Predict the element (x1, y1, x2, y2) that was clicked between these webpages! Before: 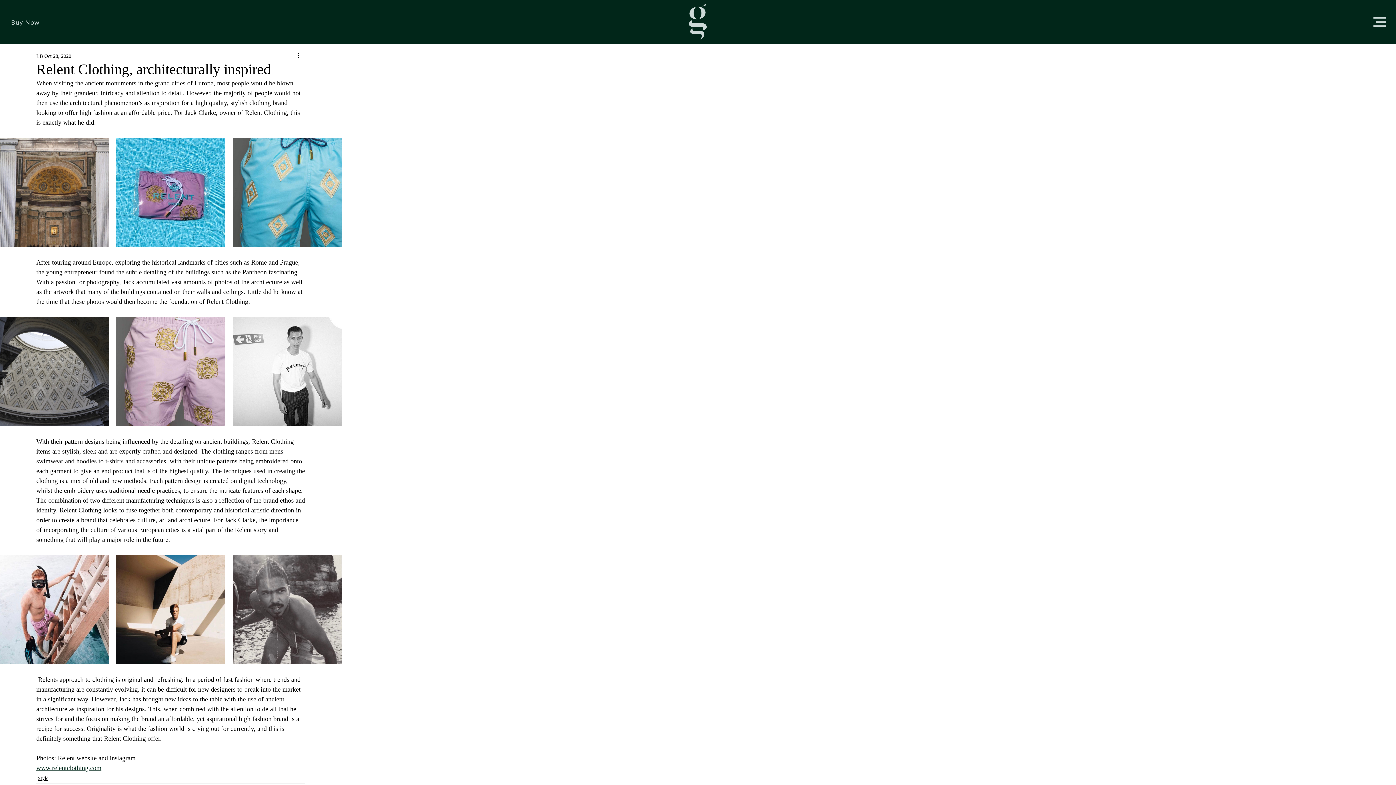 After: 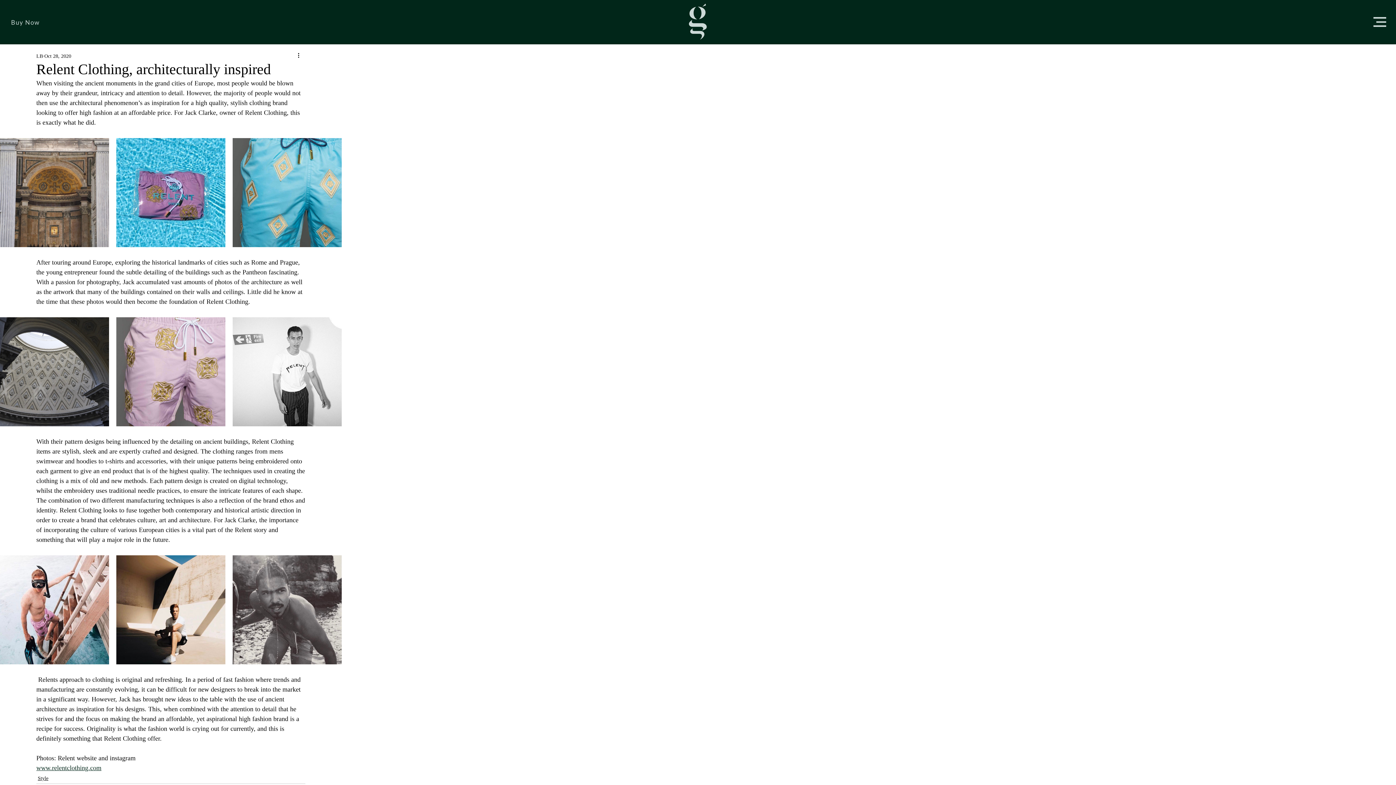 Action: bbox: (1373, 17, 1386, 26)